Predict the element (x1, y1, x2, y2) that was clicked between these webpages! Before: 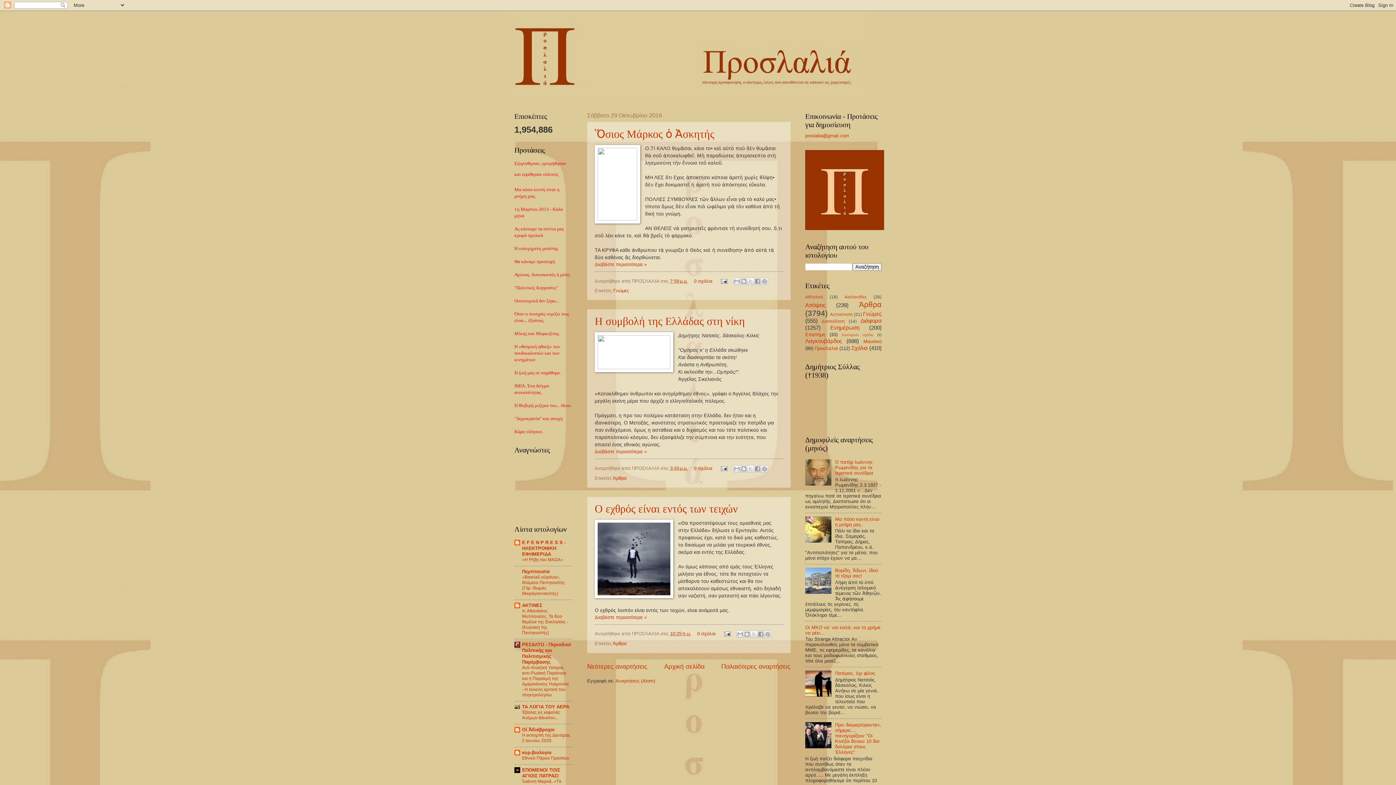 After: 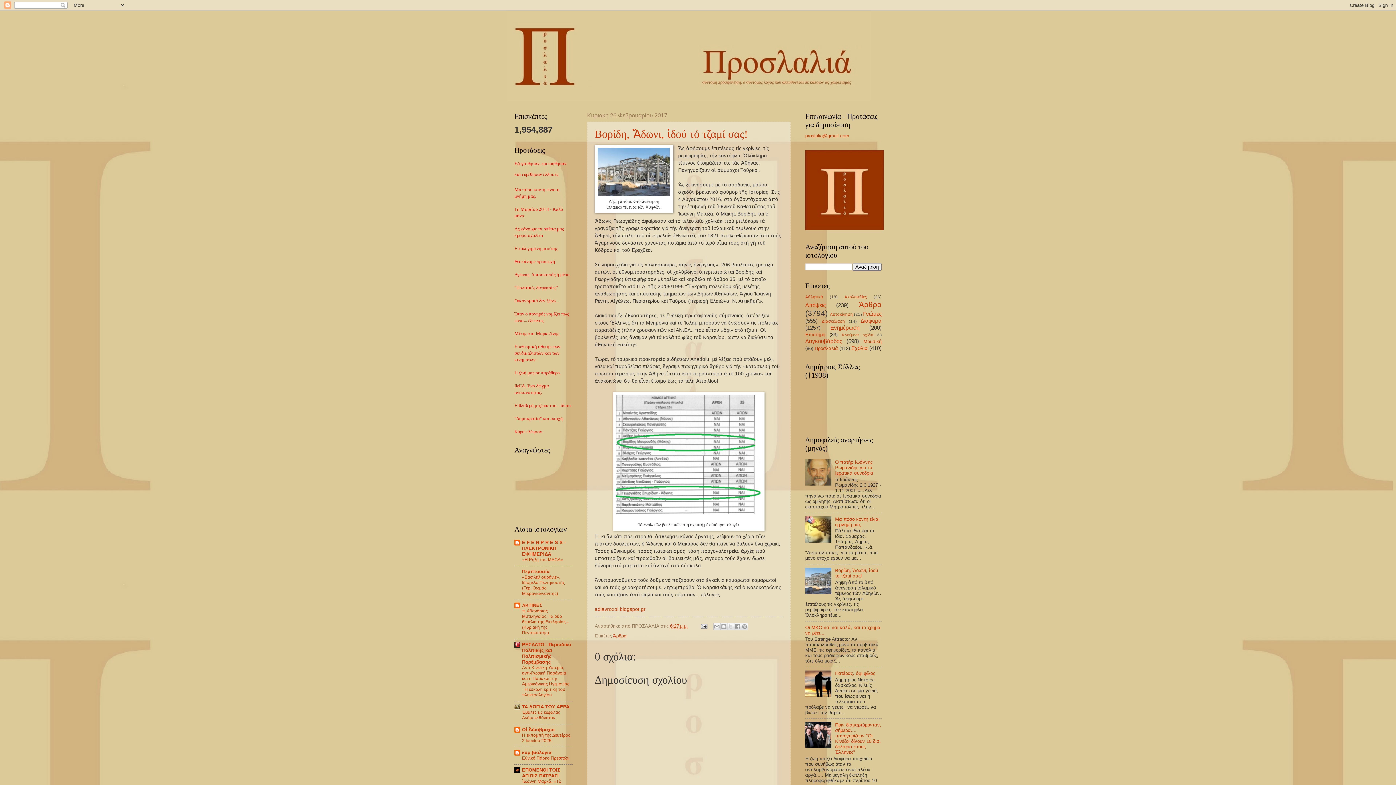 Action: label: Βορίδη, Ἄδωνι, ἰδού τό τζαμί σας! bbox: (835, 568, 878, 578)